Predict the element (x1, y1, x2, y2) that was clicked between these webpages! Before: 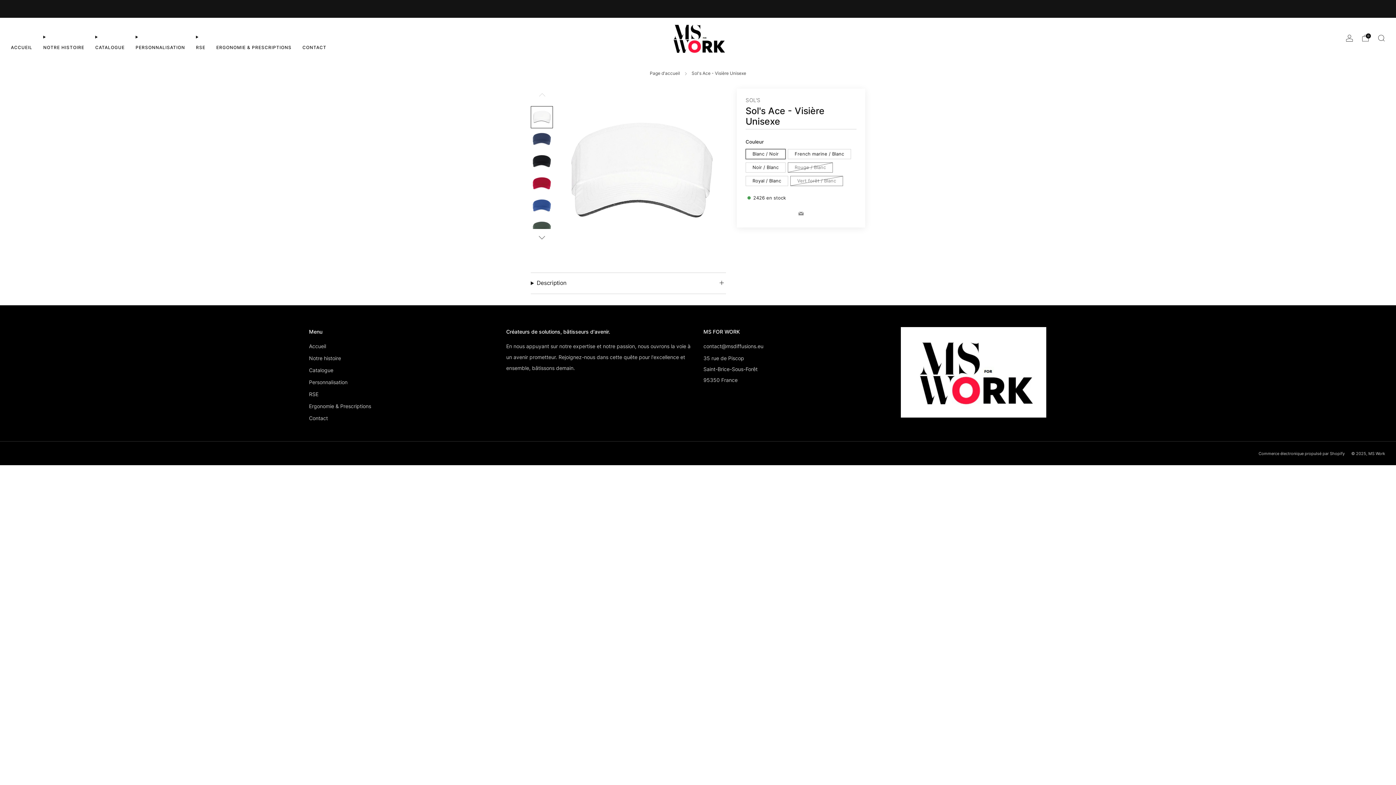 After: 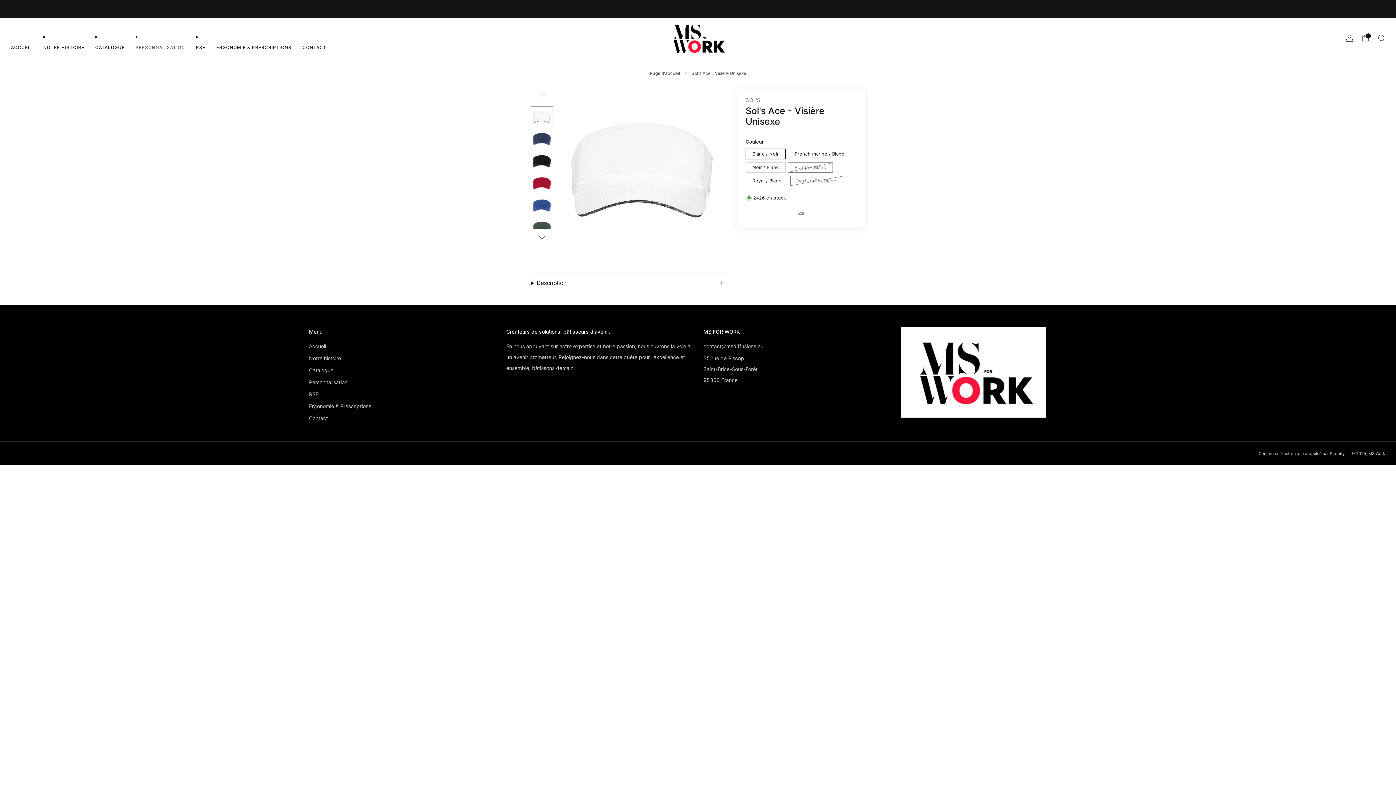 Action: label: PERSONNALISATION bbox: (135, 41, 185, 53)